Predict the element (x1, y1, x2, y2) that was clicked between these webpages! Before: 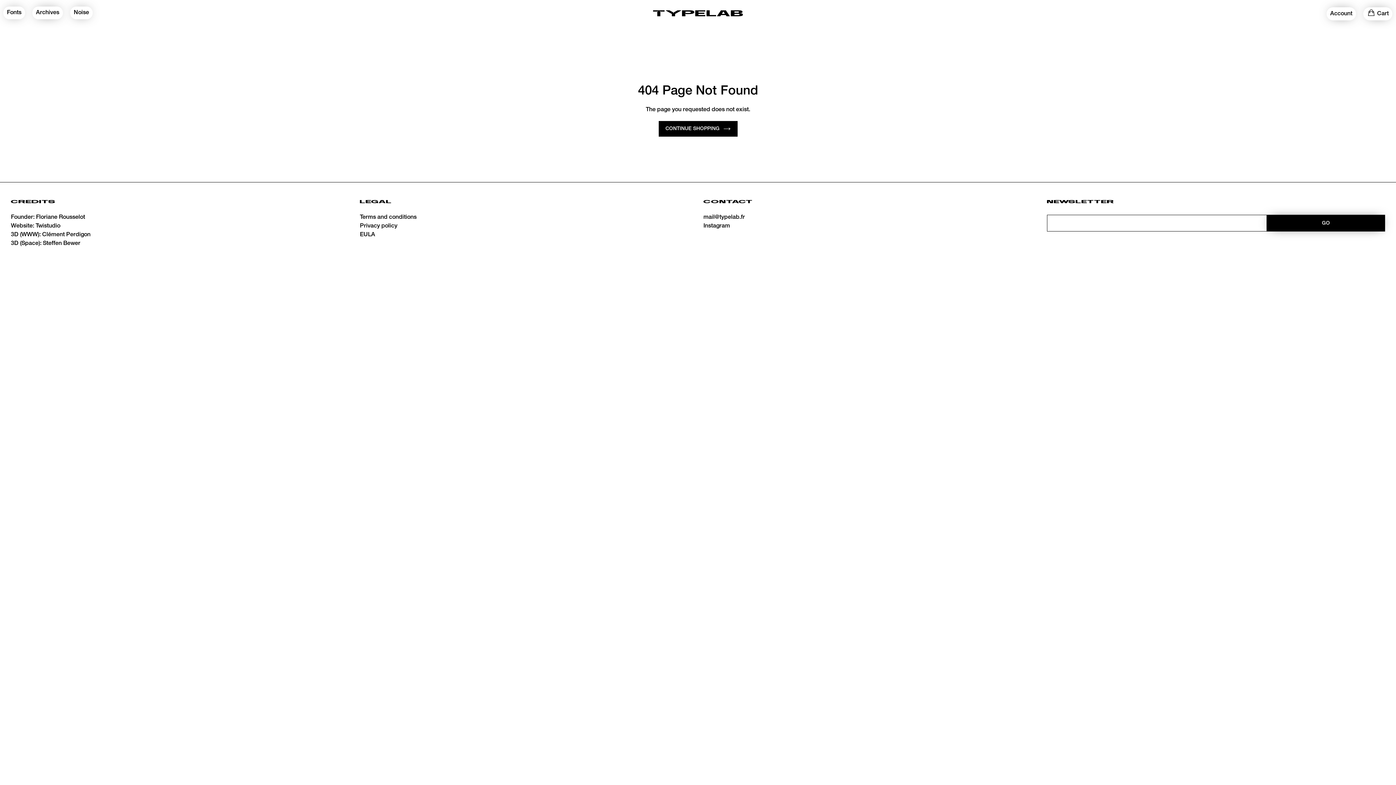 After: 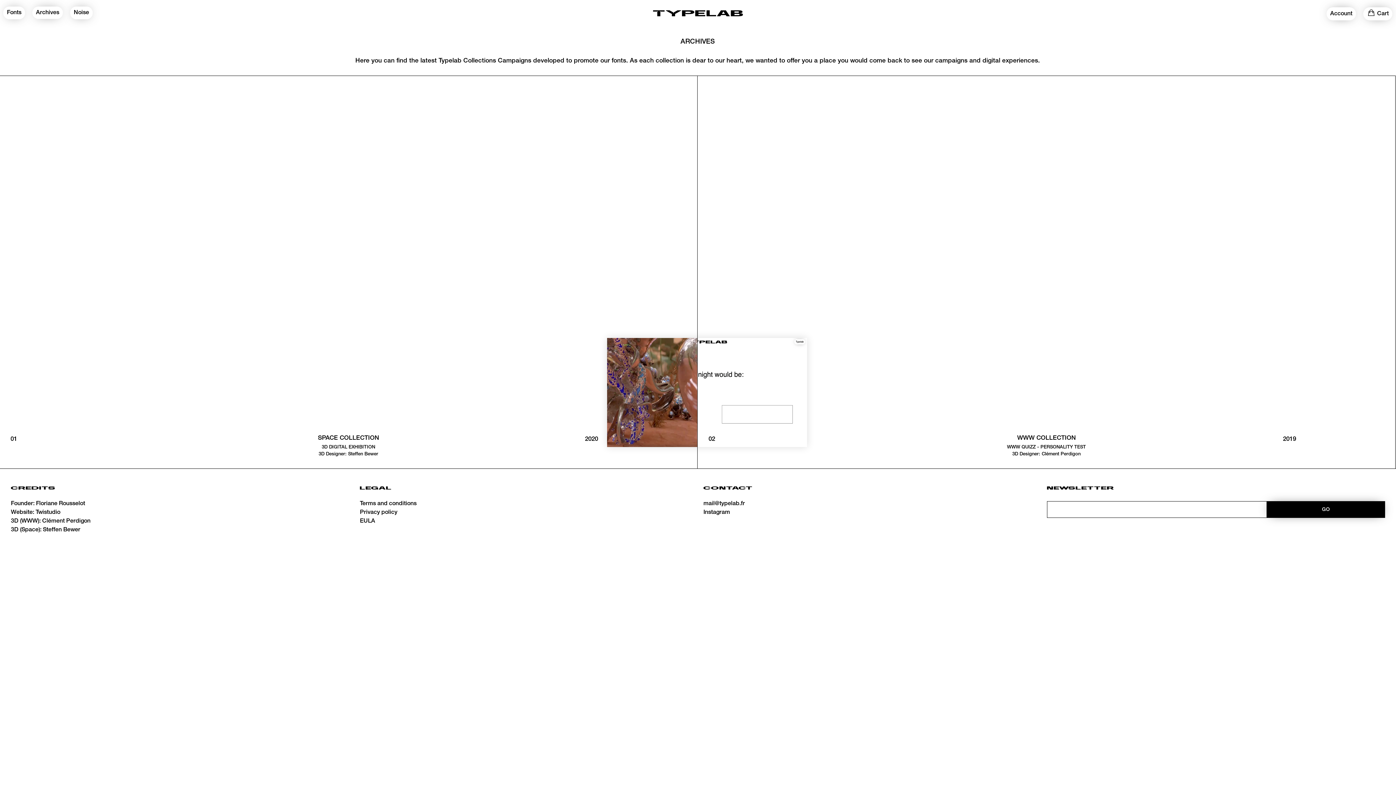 Action: label: Archives bbox: (28, 7, 66, 18)